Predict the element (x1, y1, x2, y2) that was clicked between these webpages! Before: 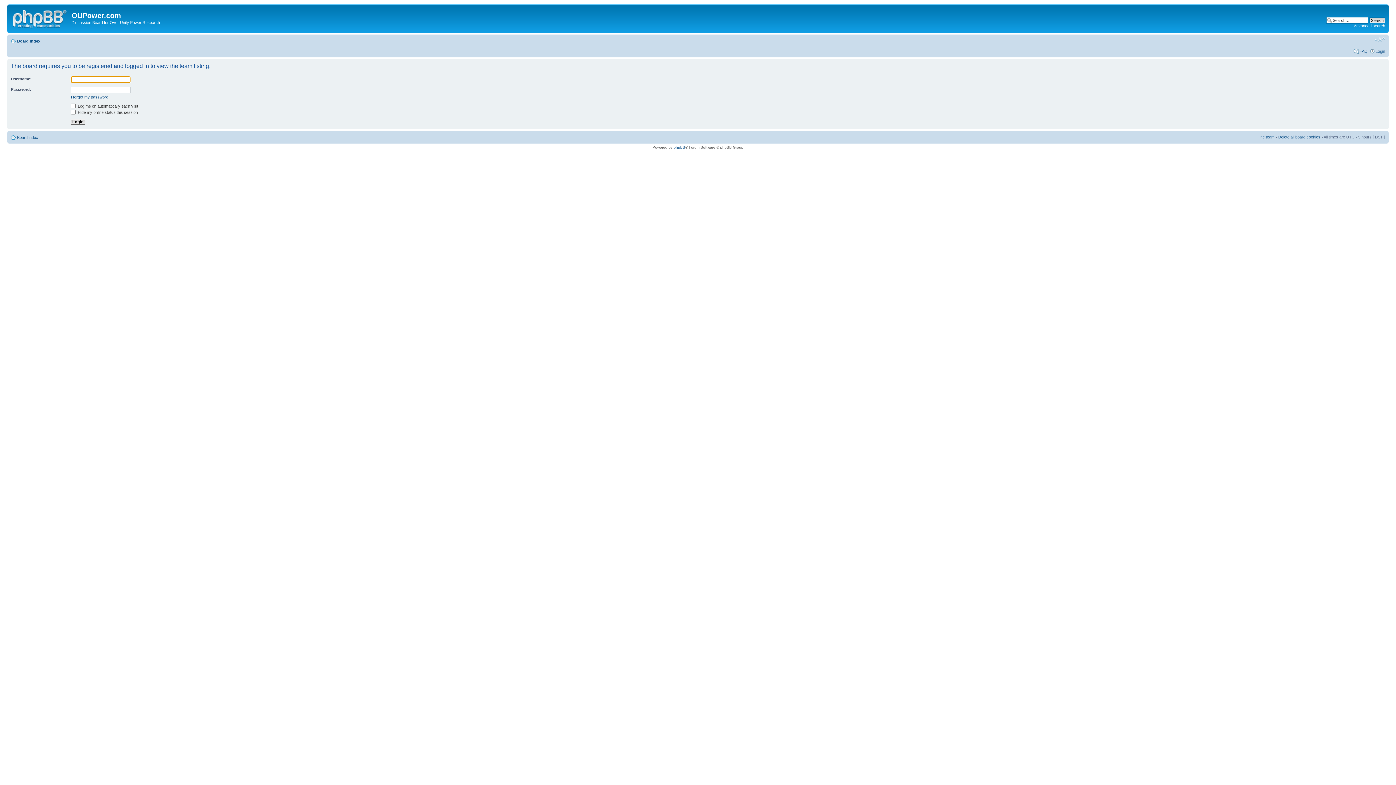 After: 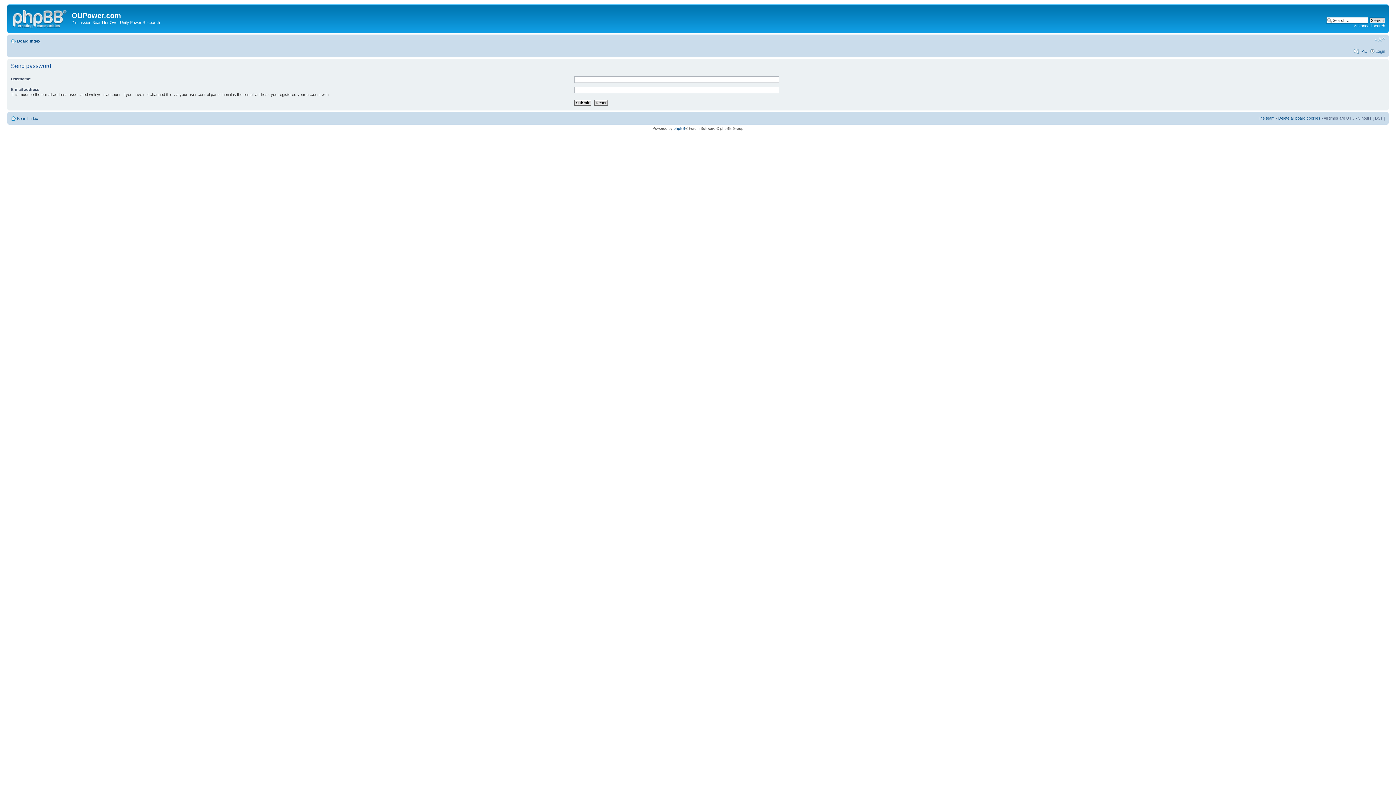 Action: label: I forgot my password bbox: (70, 94, 108, 99)